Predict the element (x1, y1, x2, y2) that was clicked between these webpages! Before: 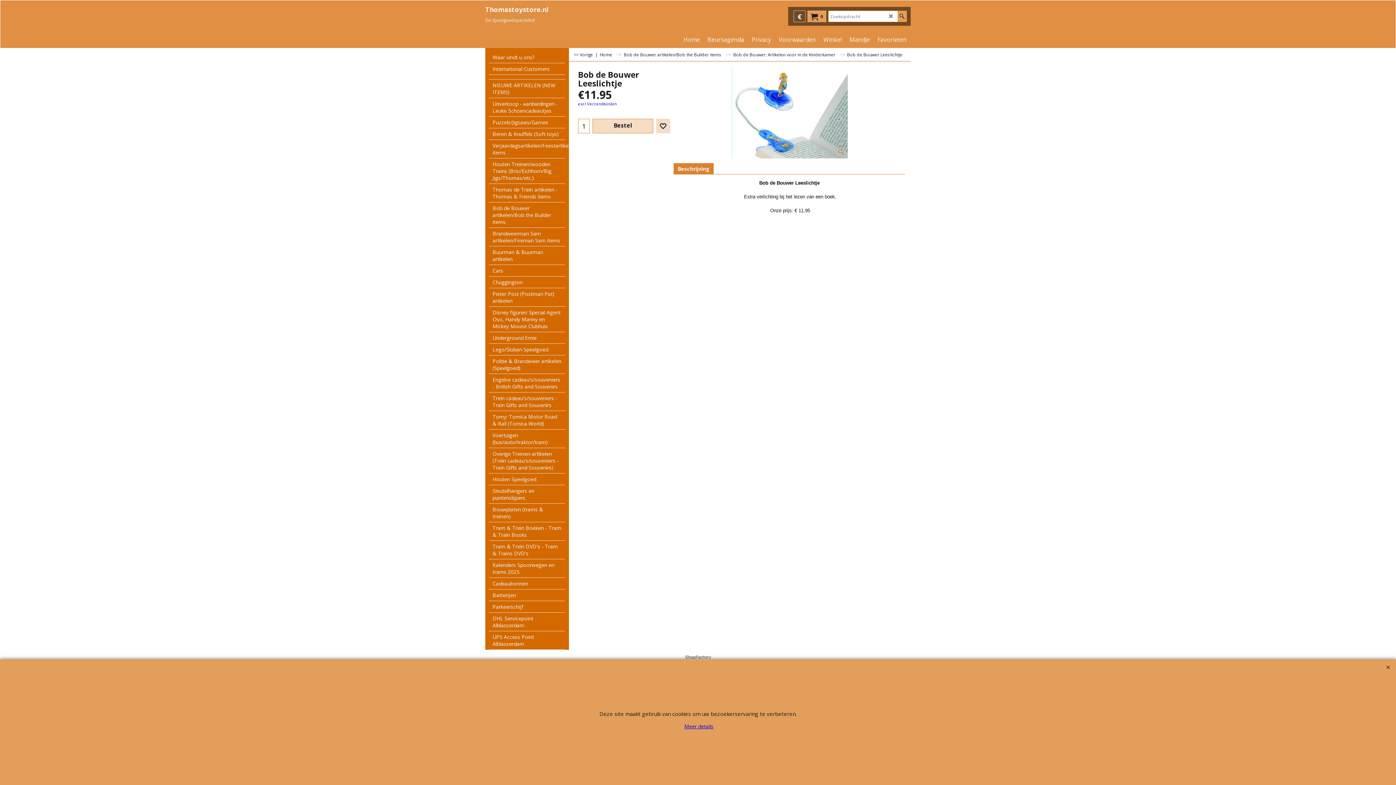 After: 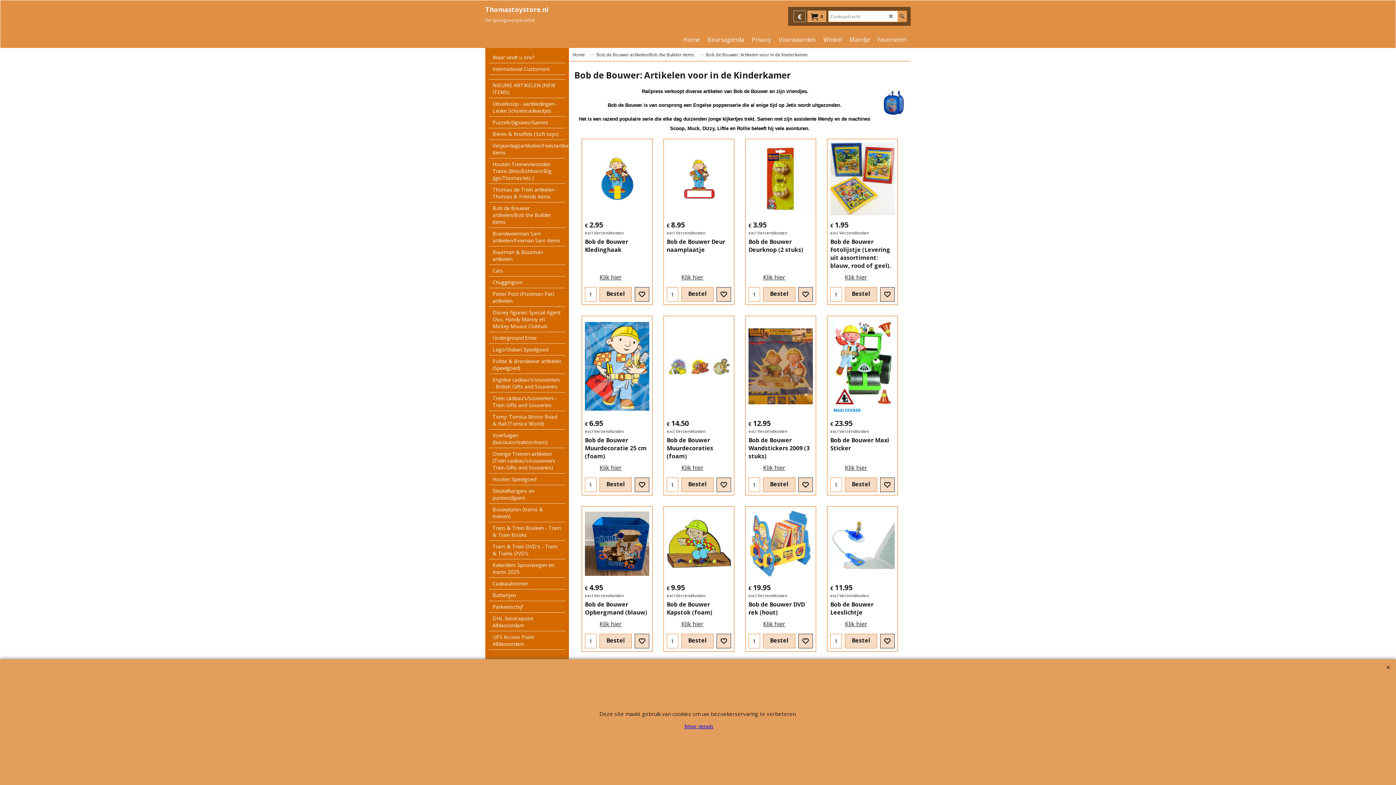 Action: label: Bob de Bouwer: Artikelen voor in de Kinderkamer  bbox: (733, 51, 844, 57)